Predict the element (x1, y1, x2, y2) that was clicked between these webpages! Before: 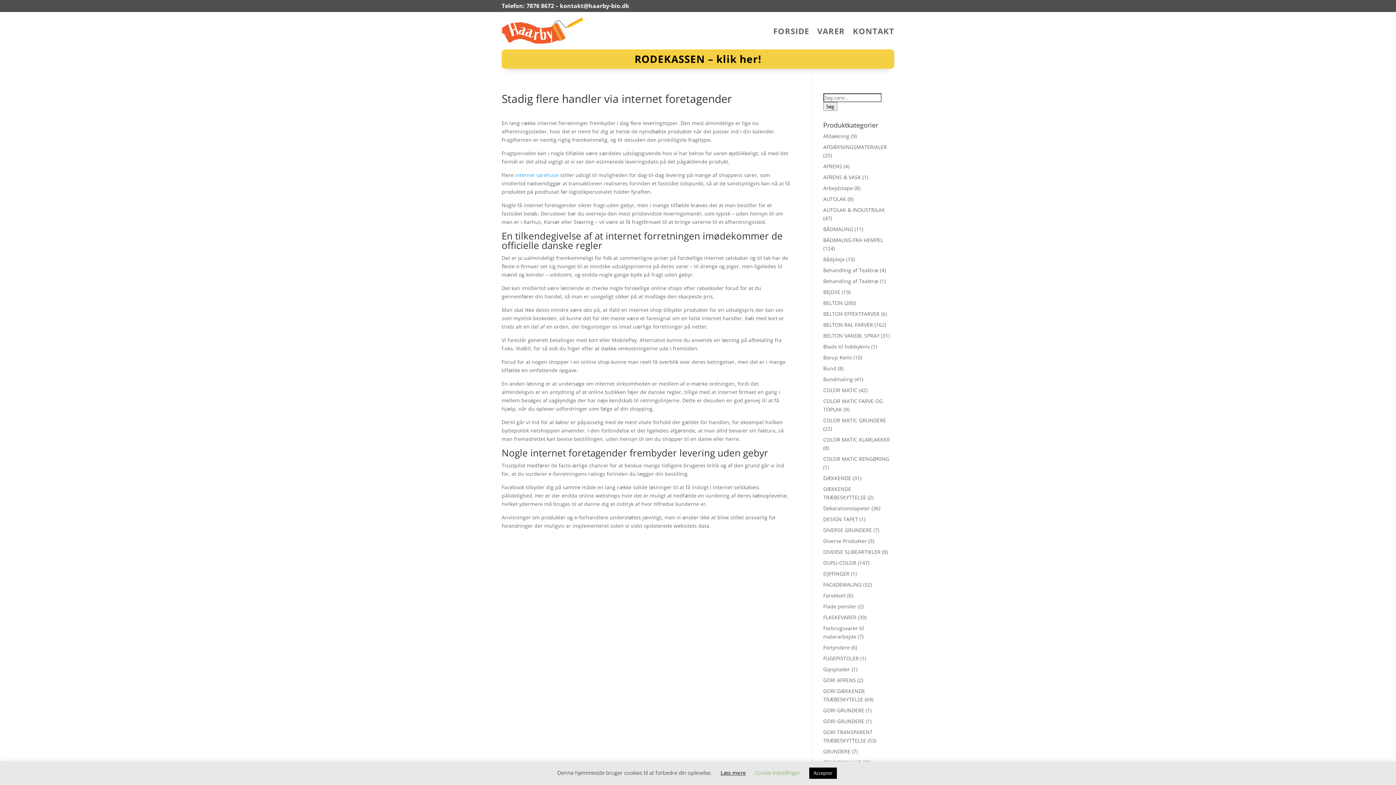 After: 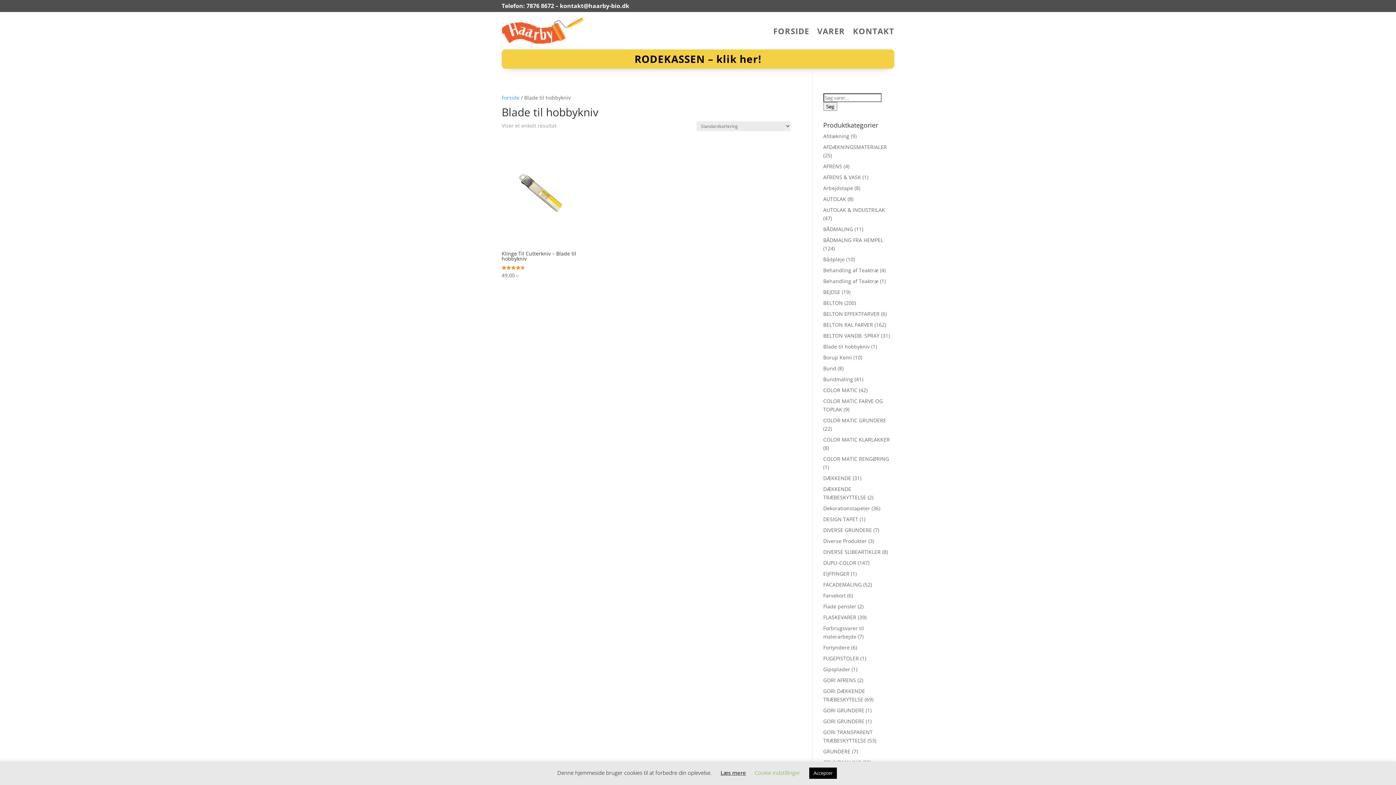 Action: bbox: (823, 343, 870, 350) label: Blade til hobbykniv